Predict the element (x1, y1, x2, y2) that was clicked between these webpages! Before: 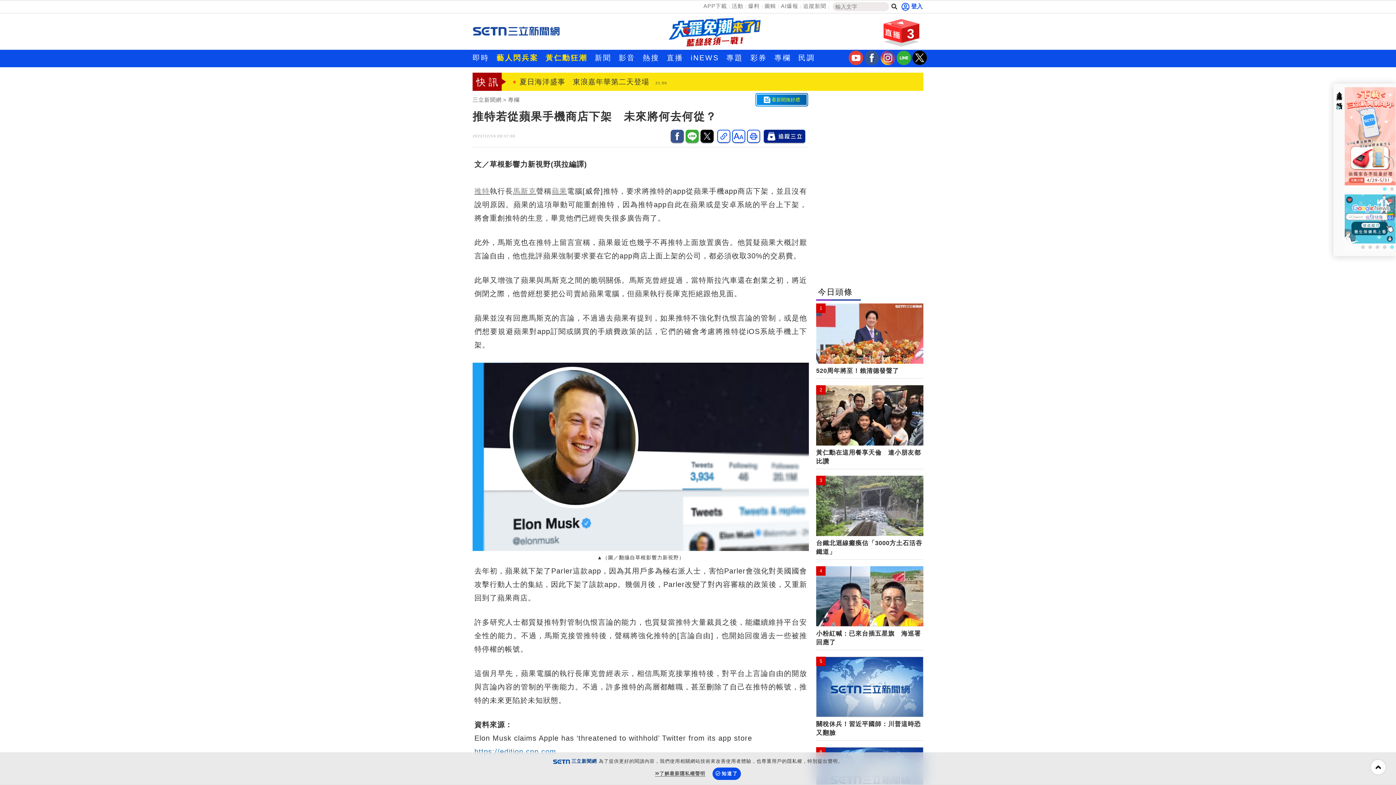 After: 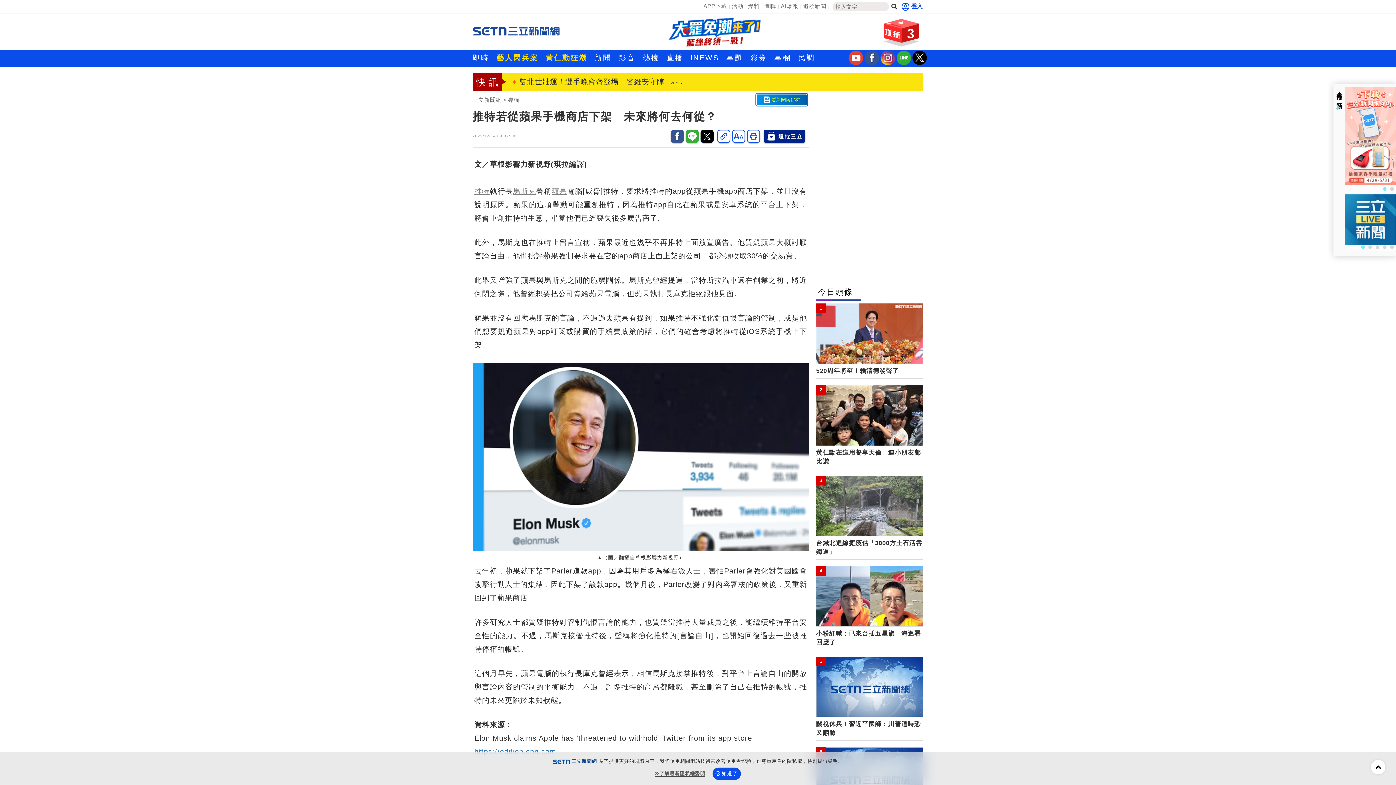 Action: bbox: (896, 60, 911, 66) label: 三立新聞line